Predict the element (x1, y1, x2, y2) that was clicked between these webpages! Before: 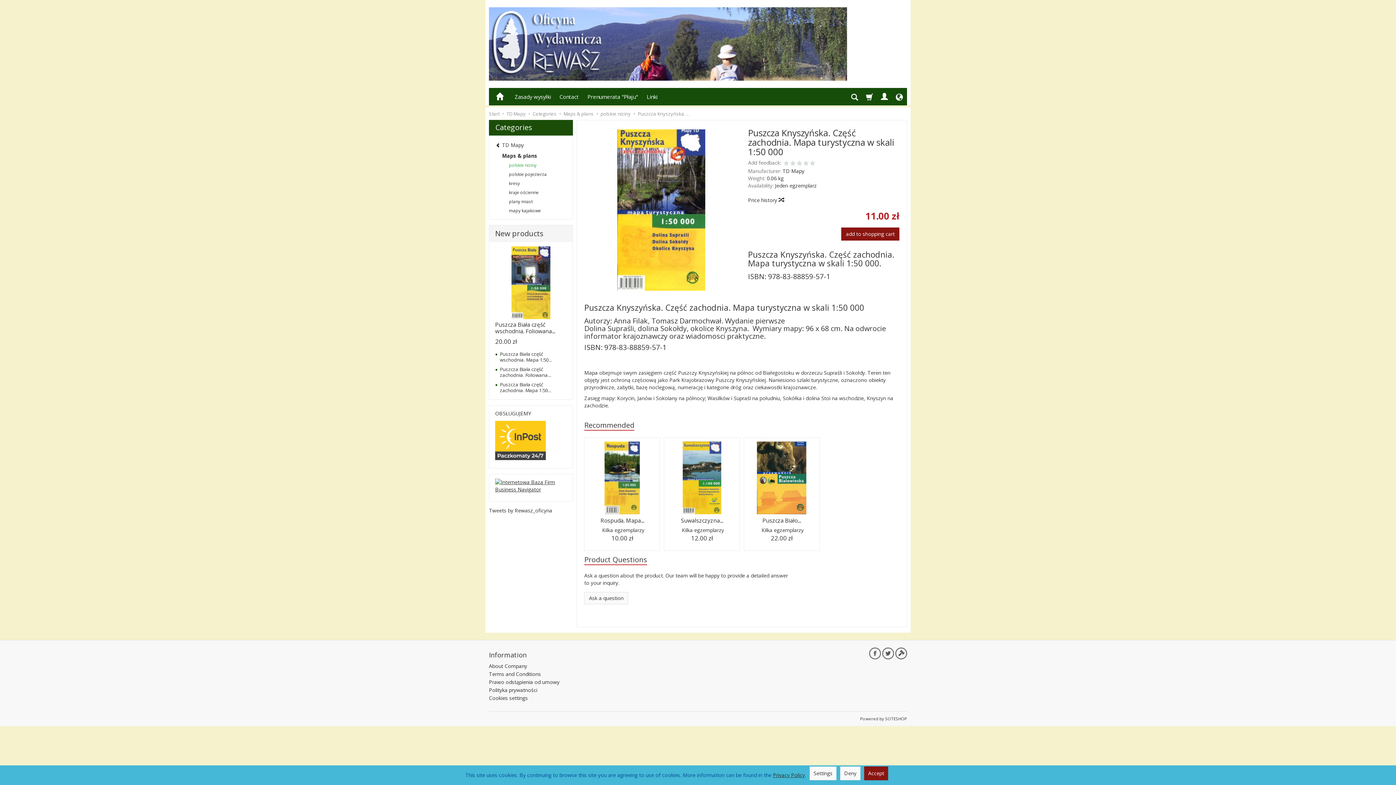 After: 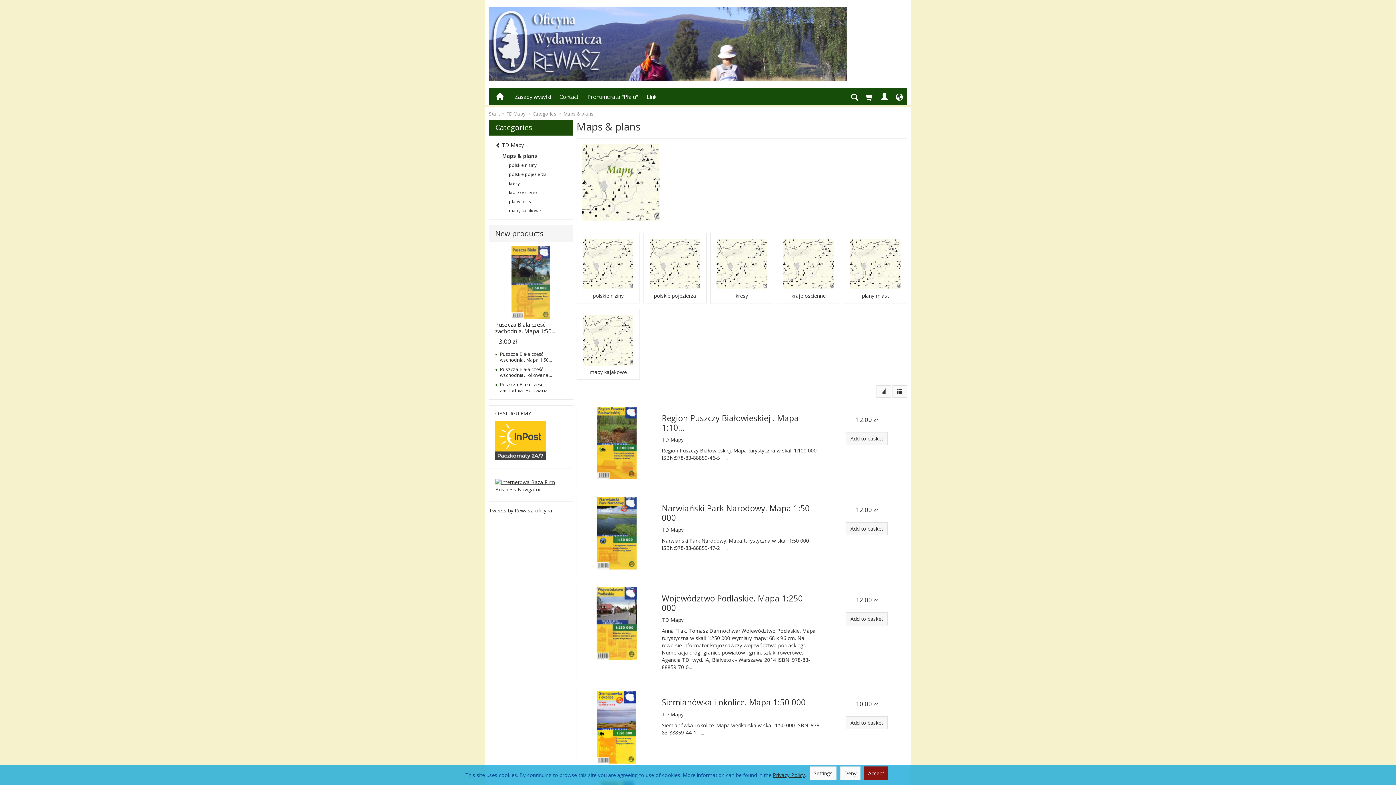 Action: label: Maps & plans bbox: (502, 151, 537, 160)